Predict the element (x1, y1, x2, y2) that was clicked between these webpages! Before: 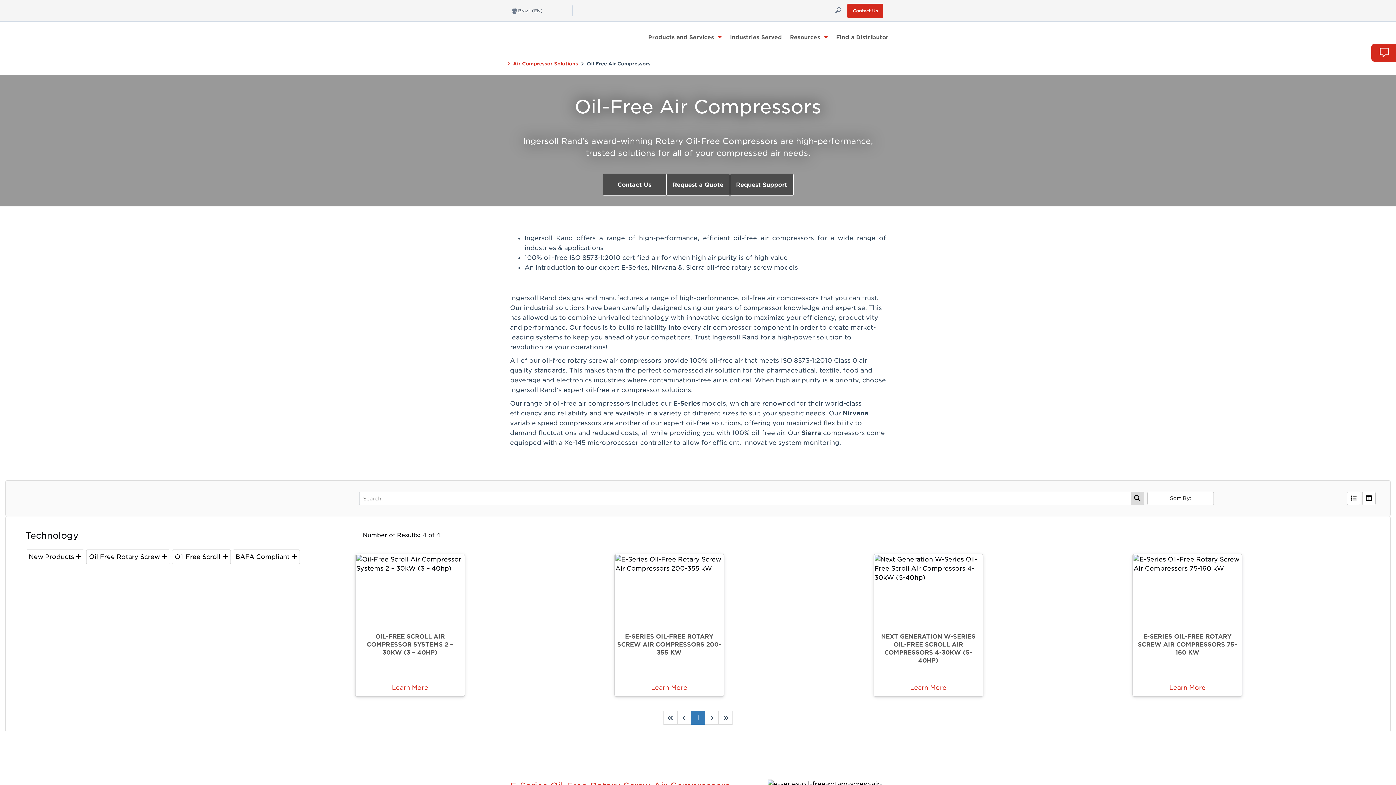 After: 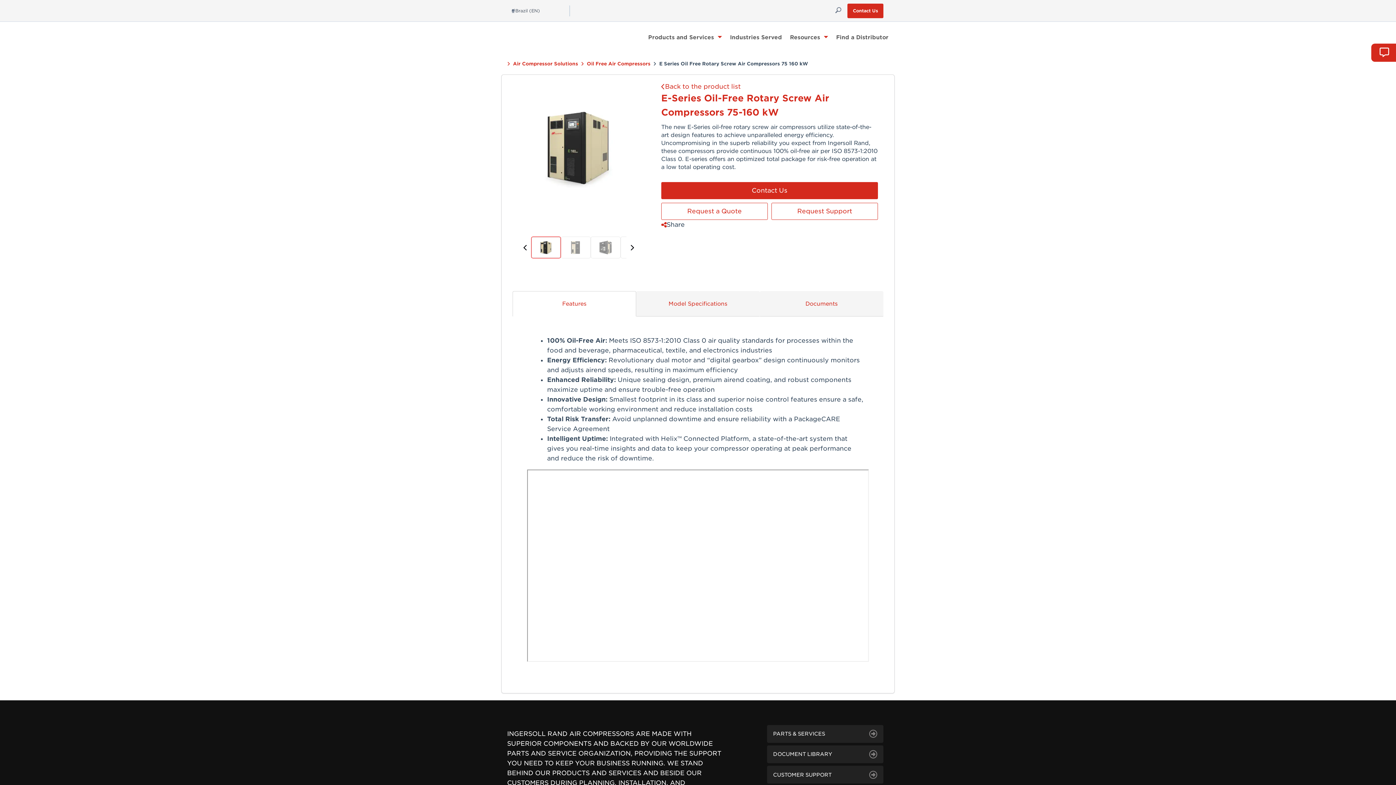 Action: bbox: (1133, 554, 1242, 696) label: E-SERIES OIL-FREE ROTARY SCREW AIR COMPRESSORS 75-160 KW

Learn More